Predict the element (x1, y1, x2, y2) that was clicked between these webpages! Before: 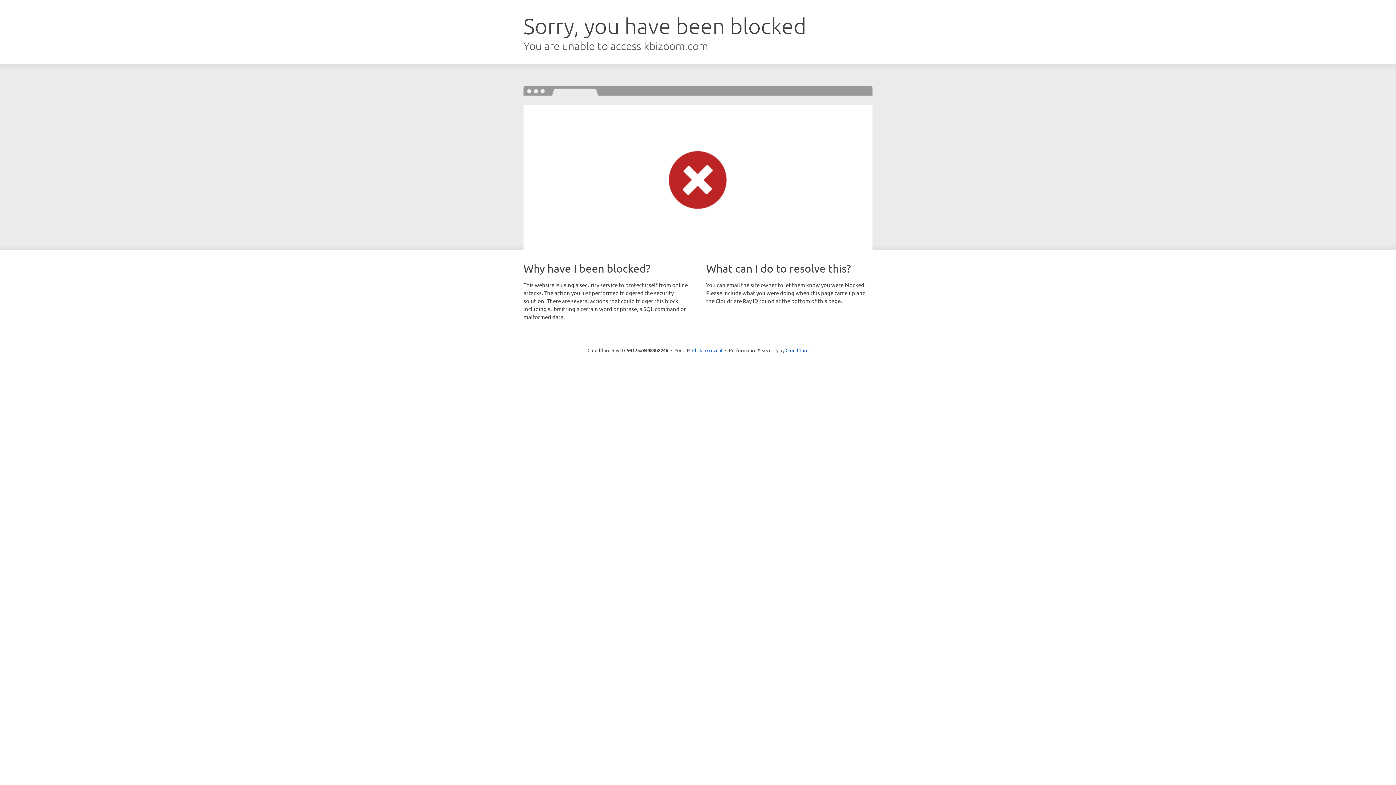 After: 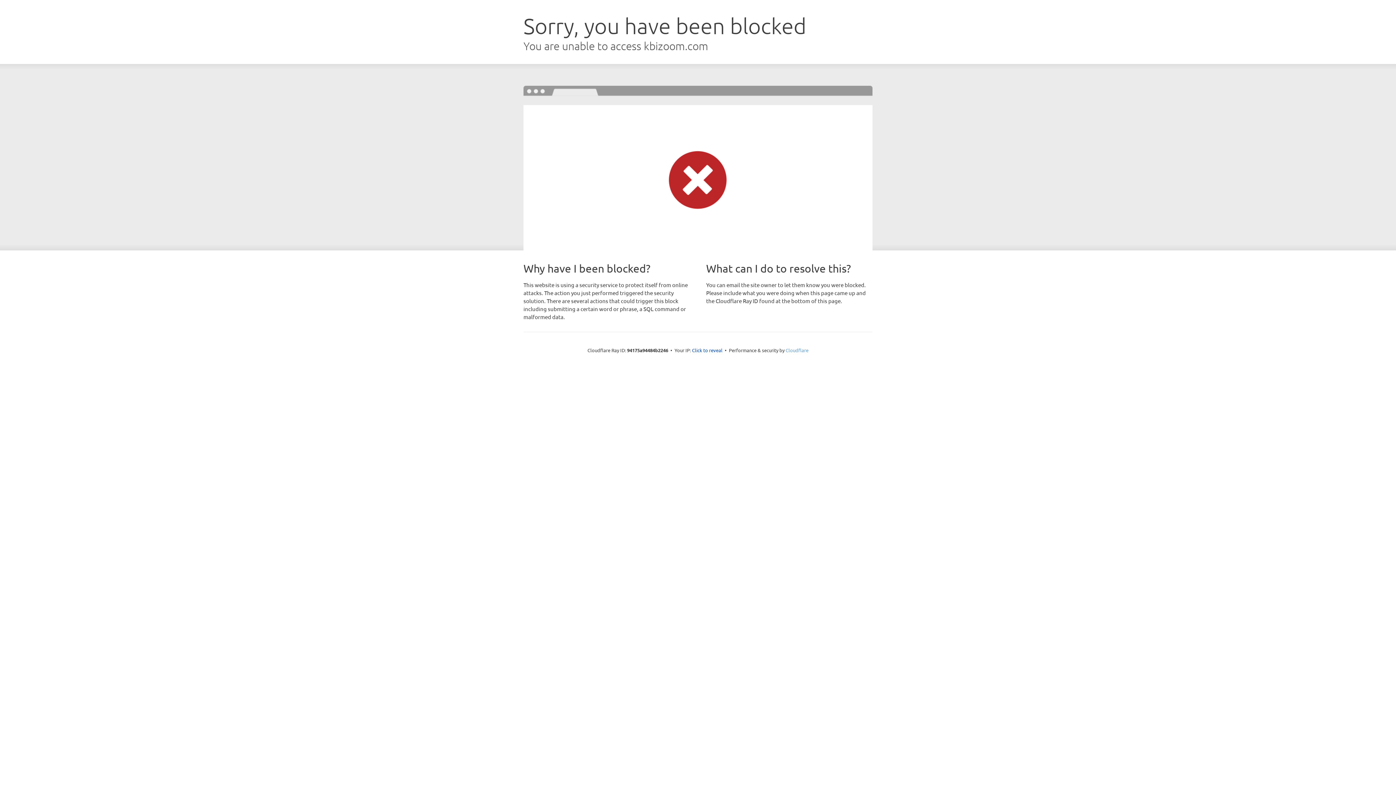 Action: label: Cloudflare bbox: (785, 347, 808, 353)